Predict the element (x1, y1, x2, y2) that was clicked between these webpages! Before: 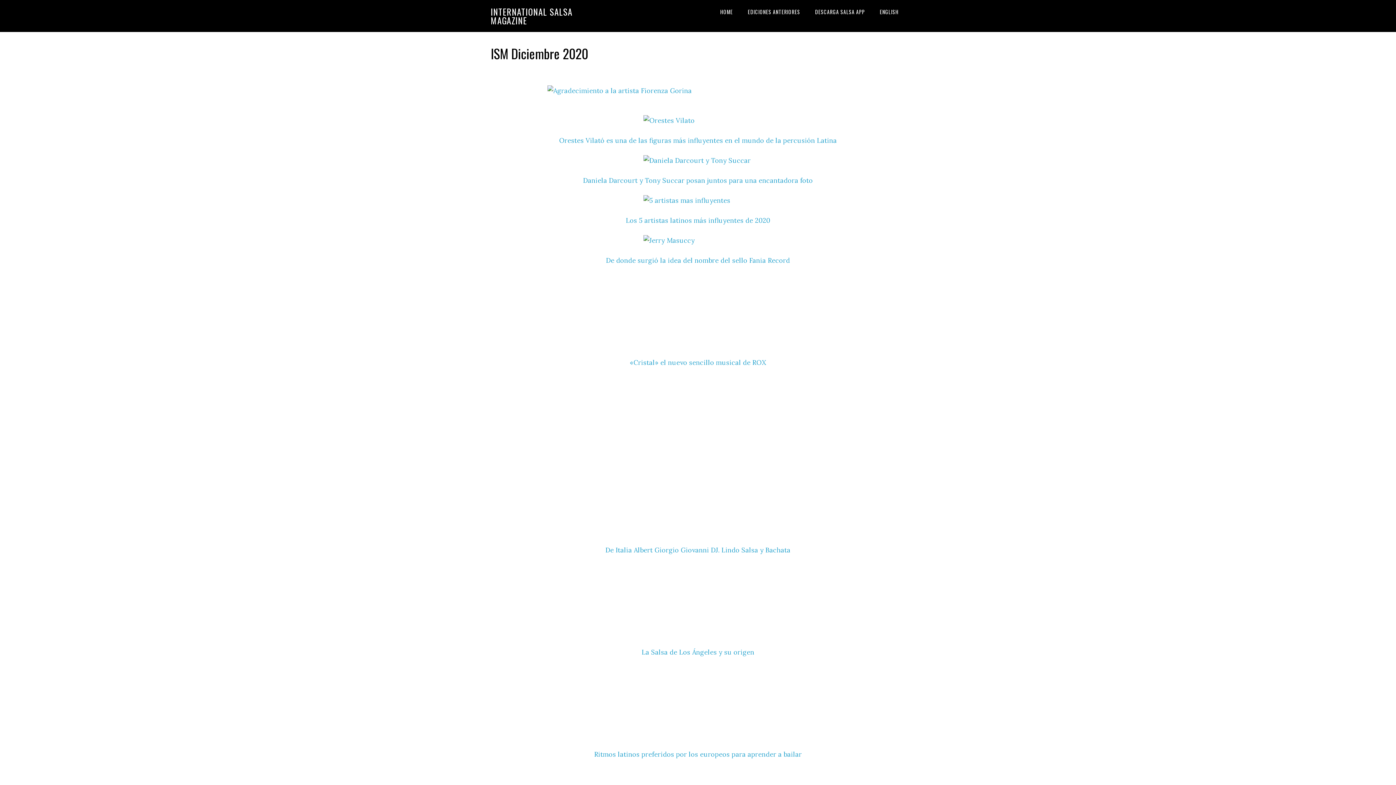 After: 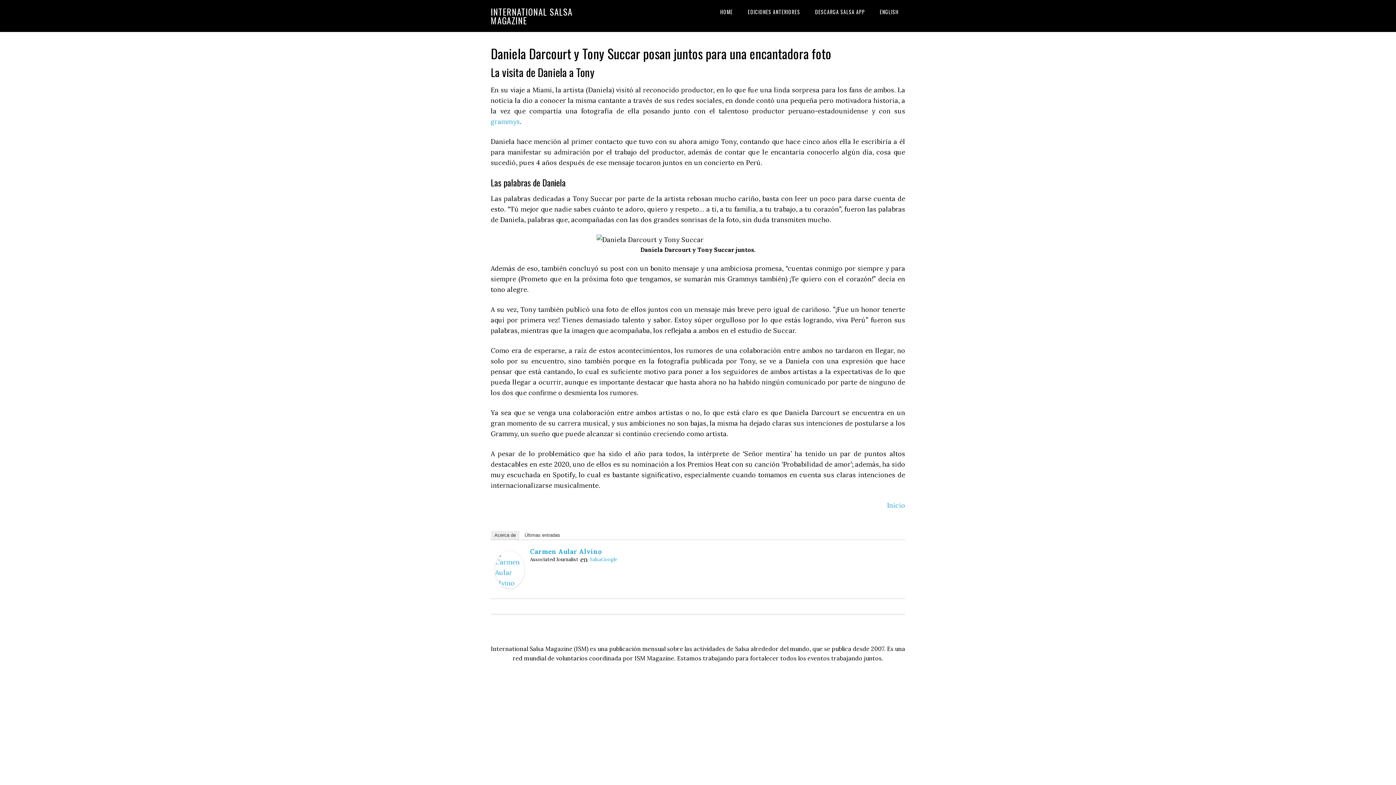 Action: bbox: (490, 655, 905, 728)